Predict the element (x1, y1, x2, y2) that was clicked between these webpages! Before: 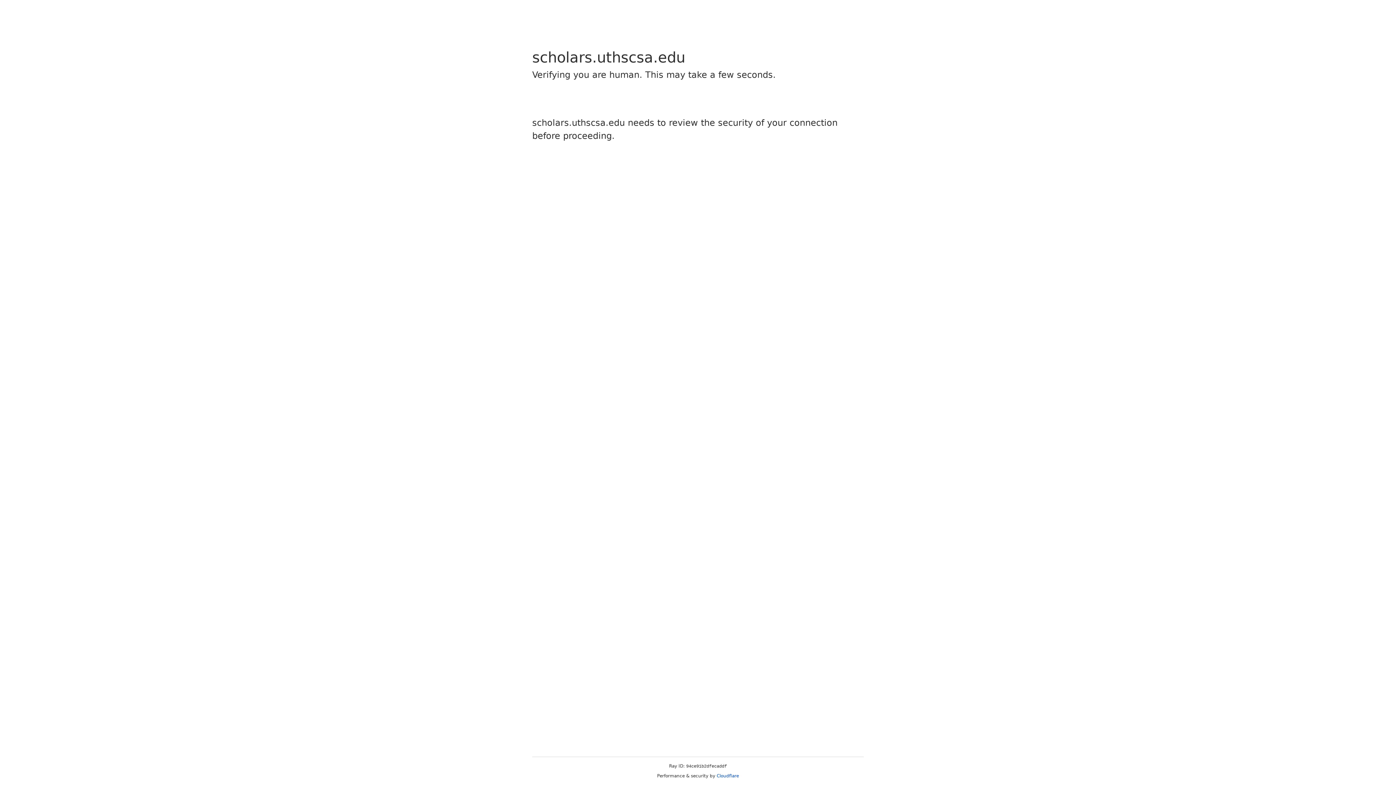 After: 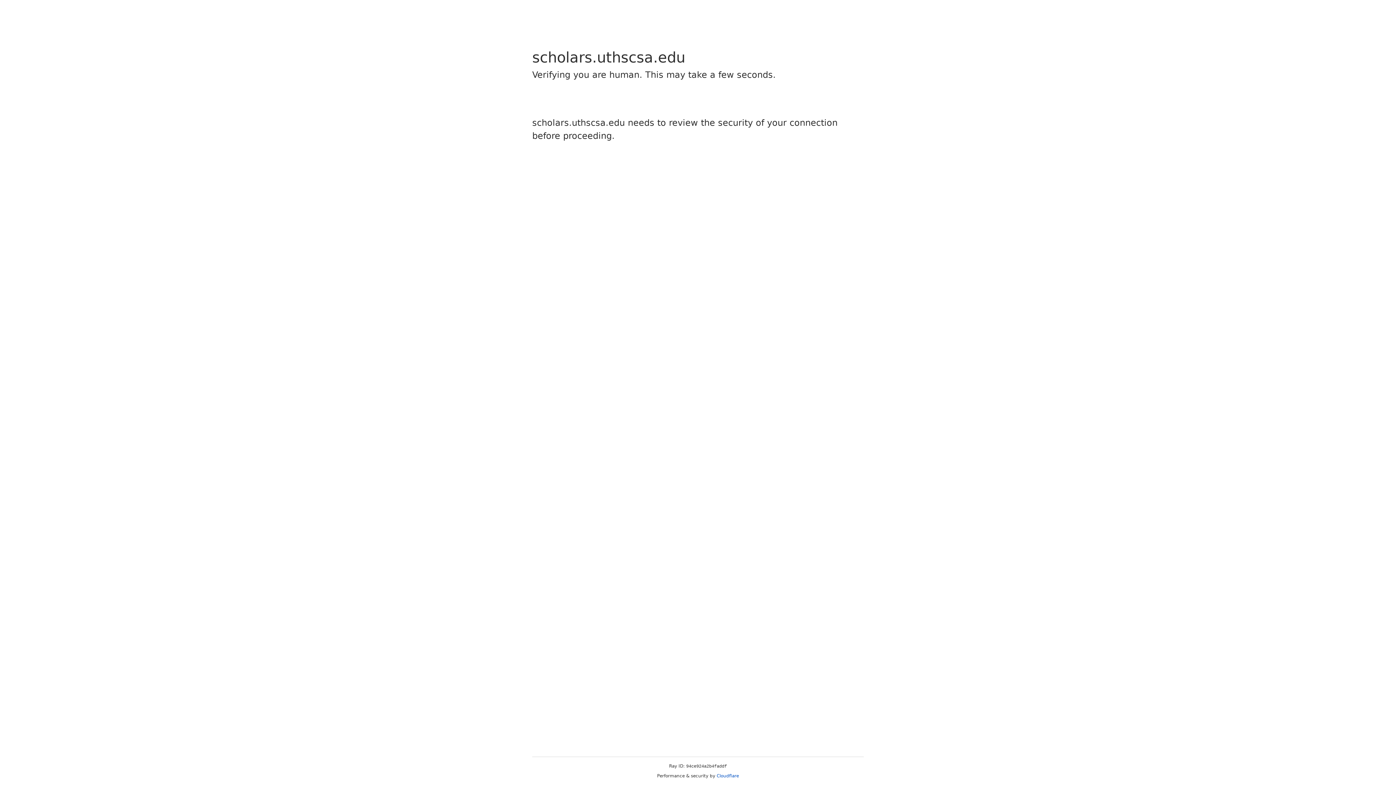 Action: bbox: (716, 773, 739, 778) label: Cloudflare